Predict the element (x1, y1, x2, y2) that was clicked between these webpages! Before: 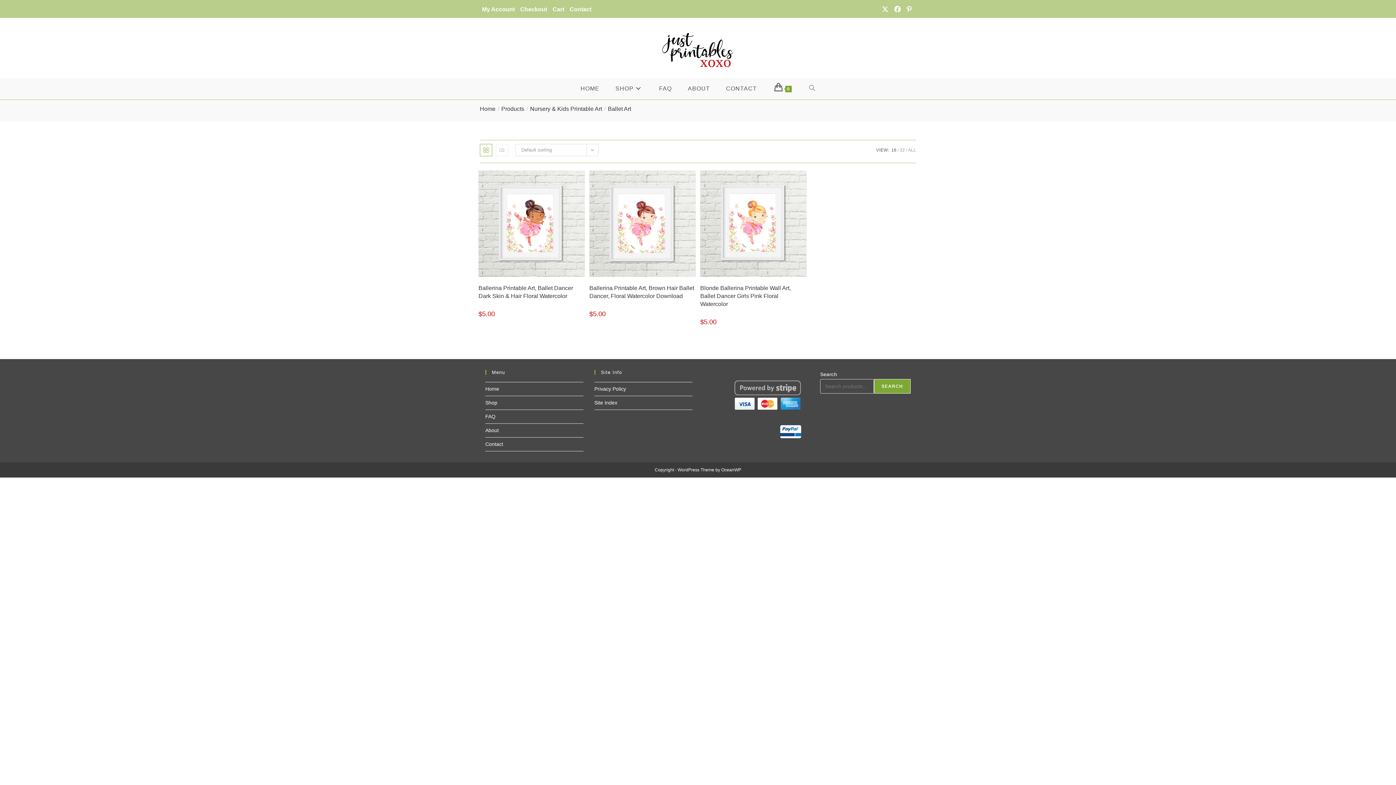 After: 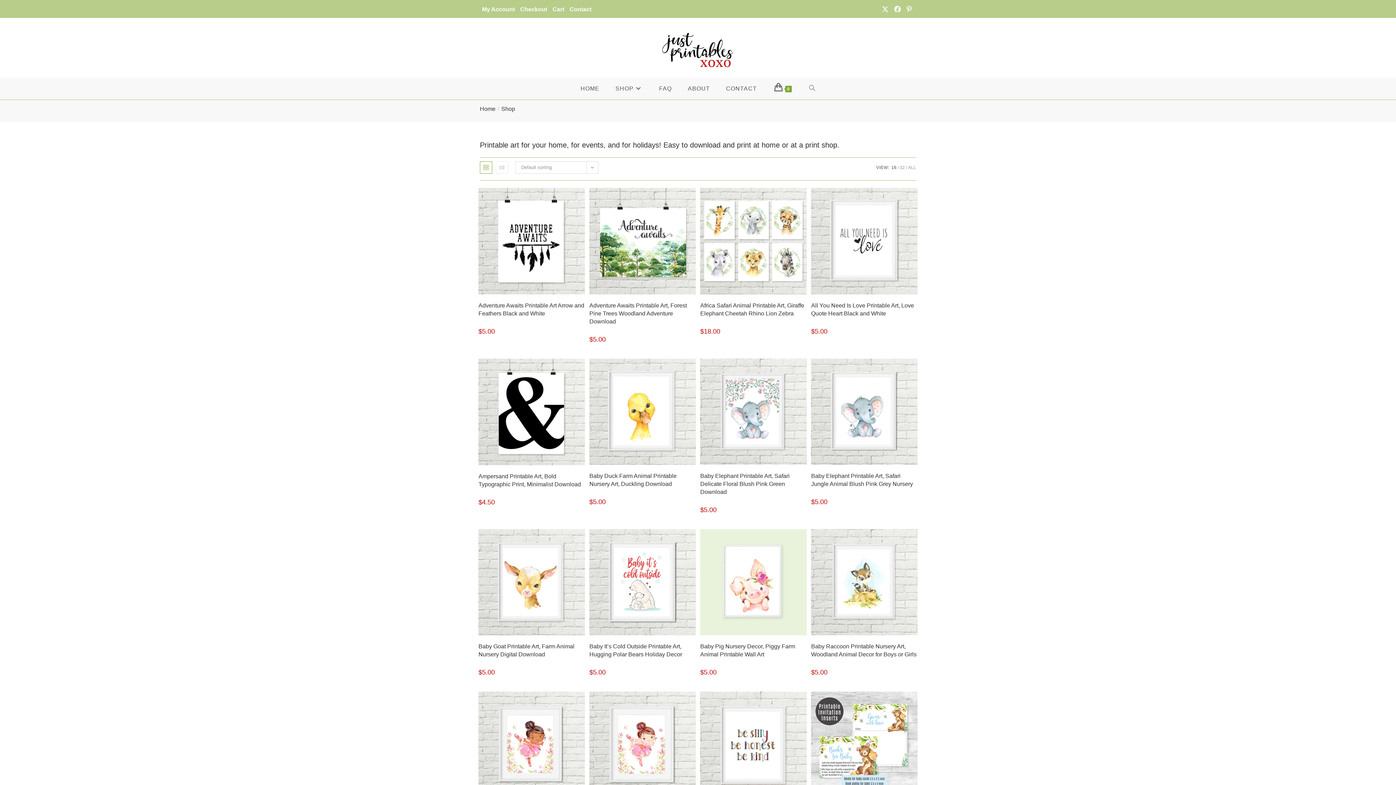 Action: bbox: (485, 400, 497, 405) label: Shop